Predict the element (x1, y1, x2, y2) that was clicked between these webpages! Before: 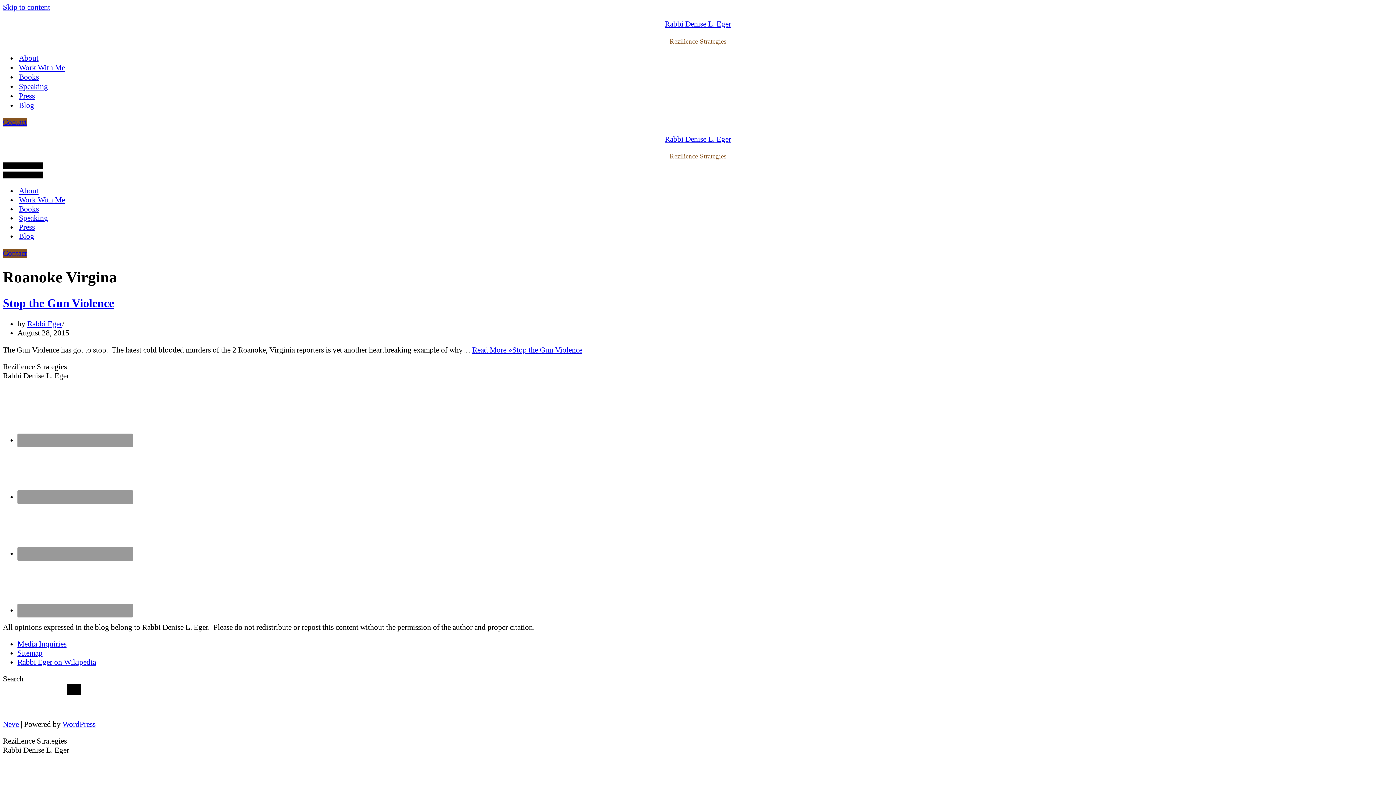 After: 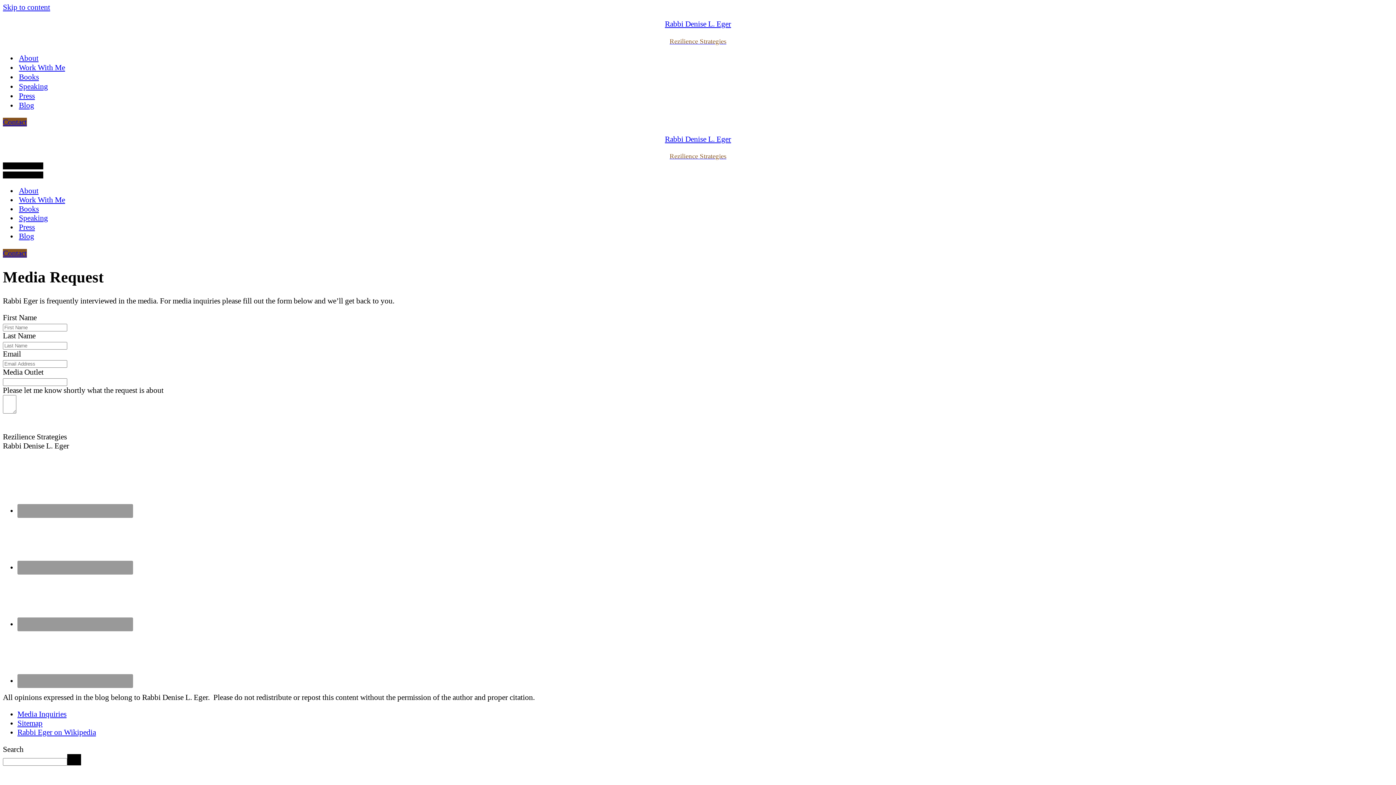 Action: bbox: (17, 639, 66, 648) label: Media Inquiries